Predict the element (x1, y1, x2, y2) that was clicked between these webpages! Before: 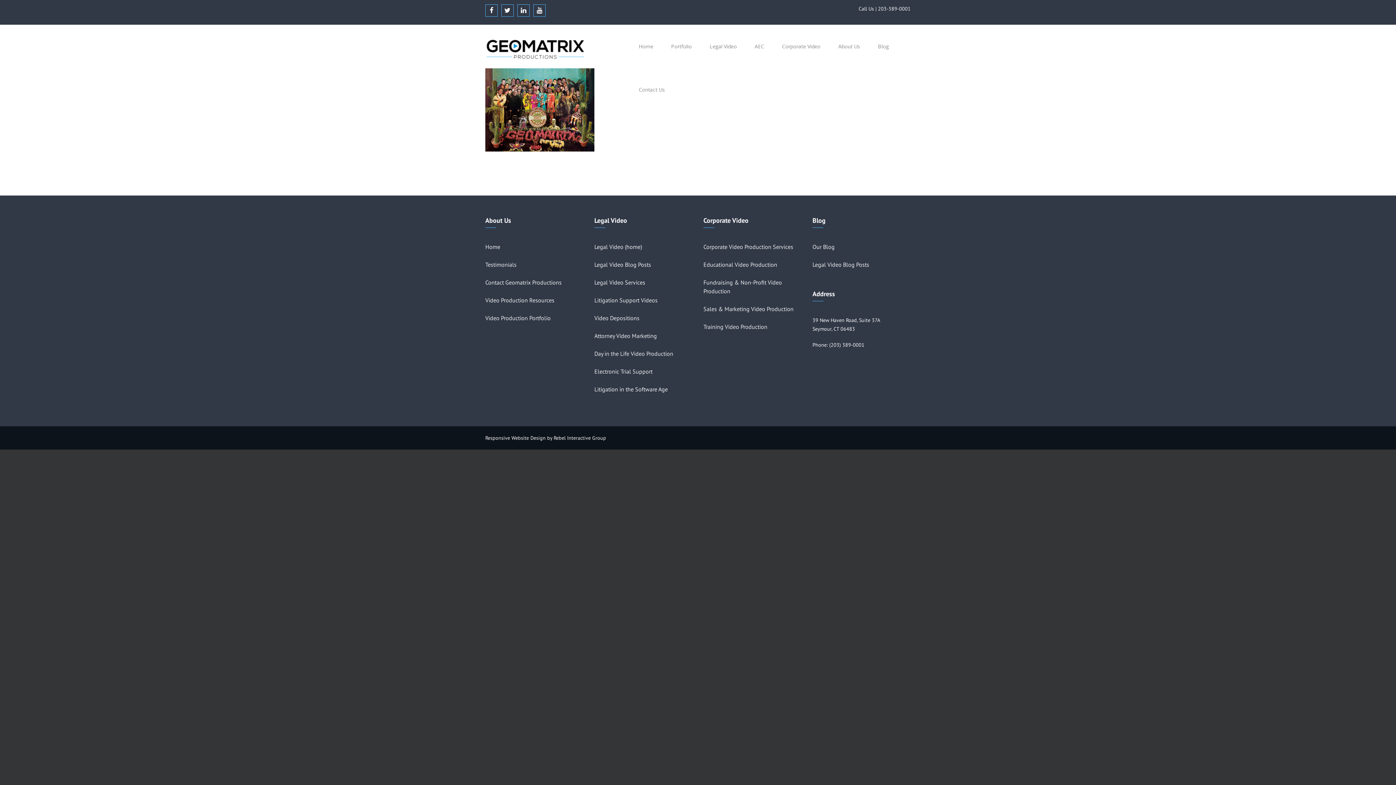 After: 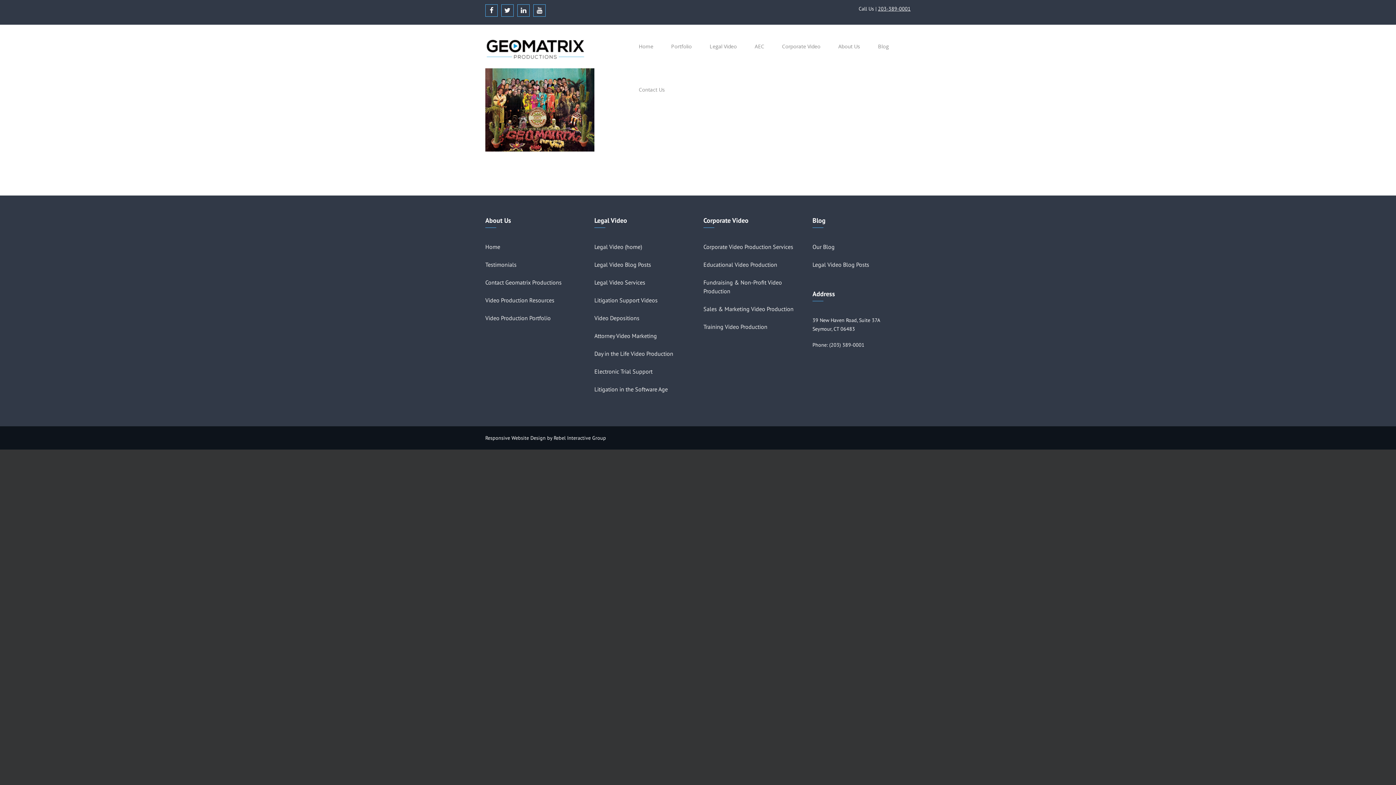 Action: bbox: (878, 5, 910, 12) label: 203-389-0001